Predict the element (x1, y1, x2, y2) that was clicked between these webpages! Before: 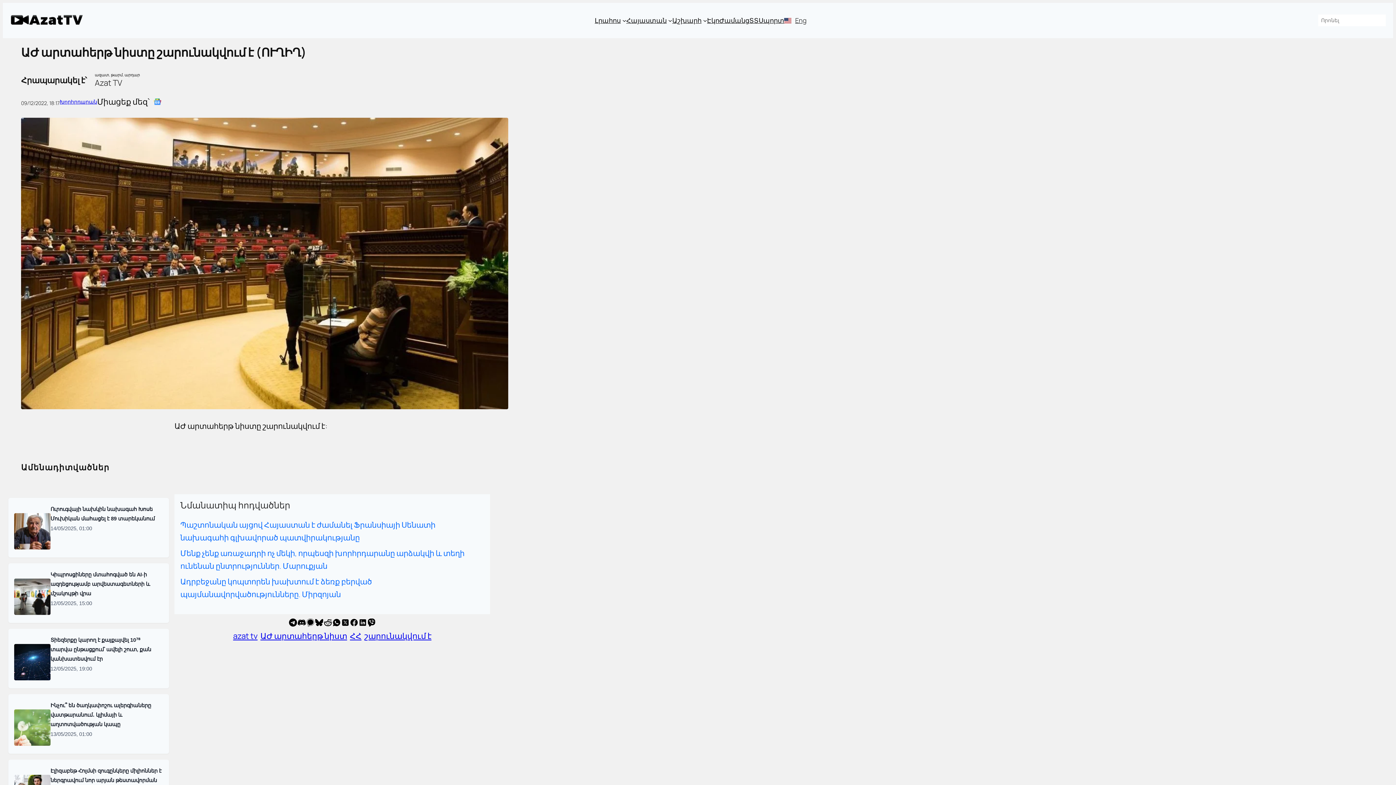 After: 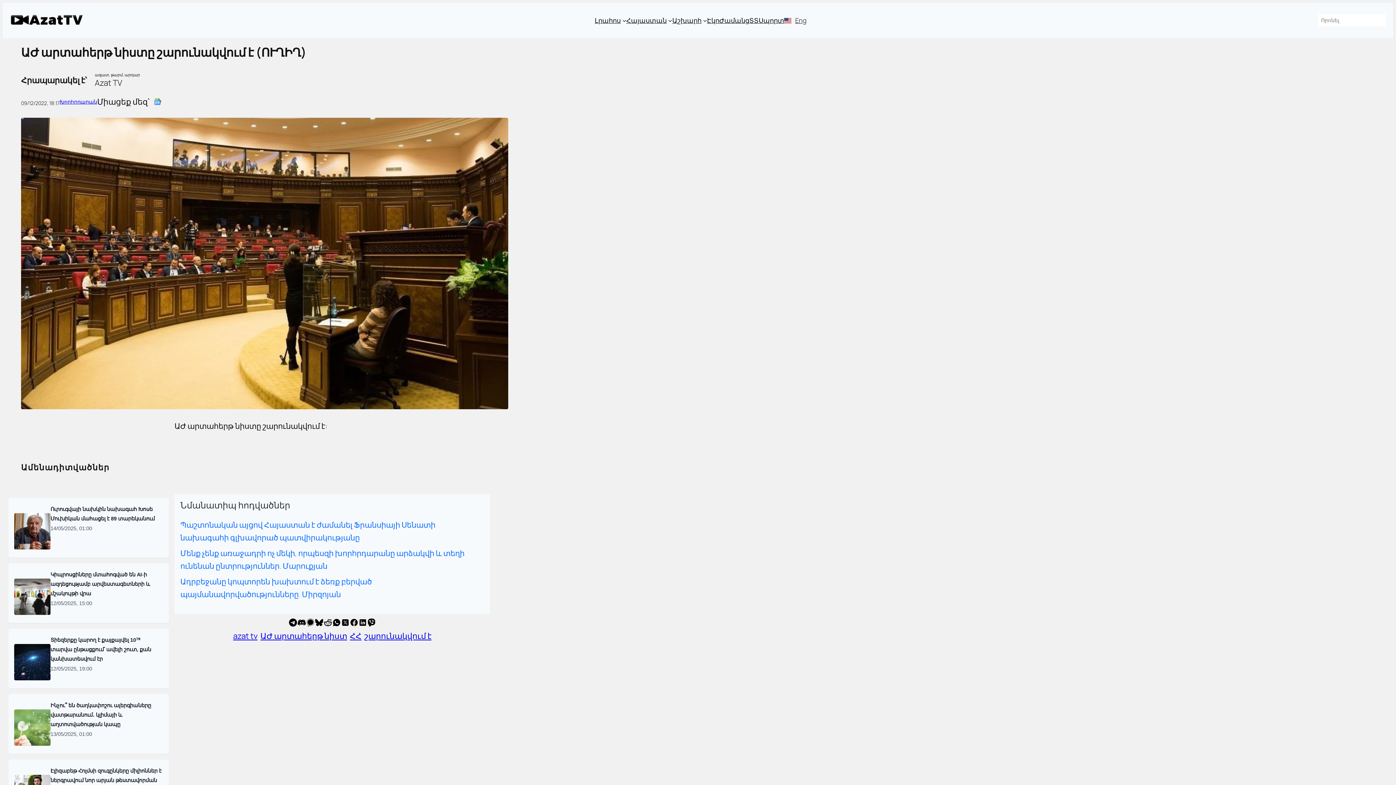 Action: bbox: (341, 618, 349, 631)